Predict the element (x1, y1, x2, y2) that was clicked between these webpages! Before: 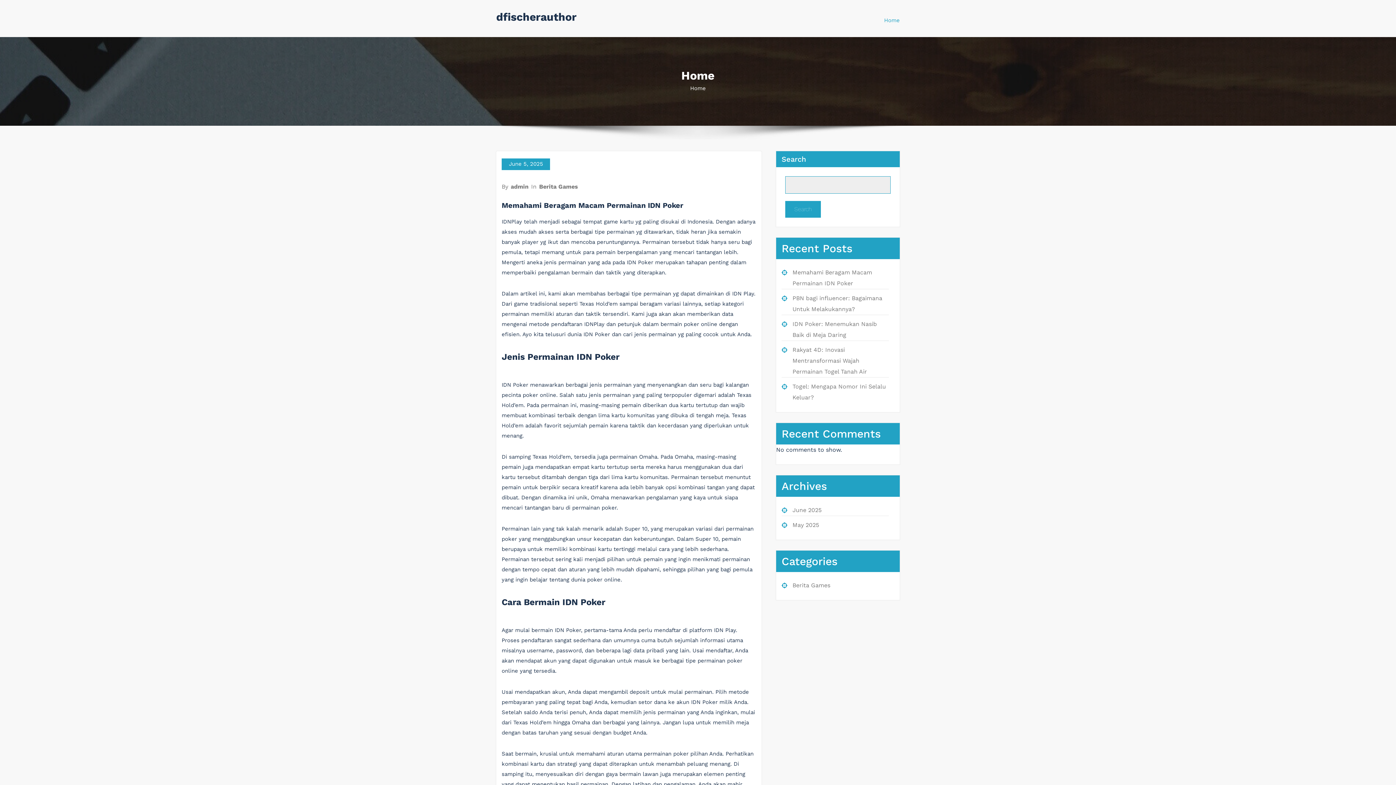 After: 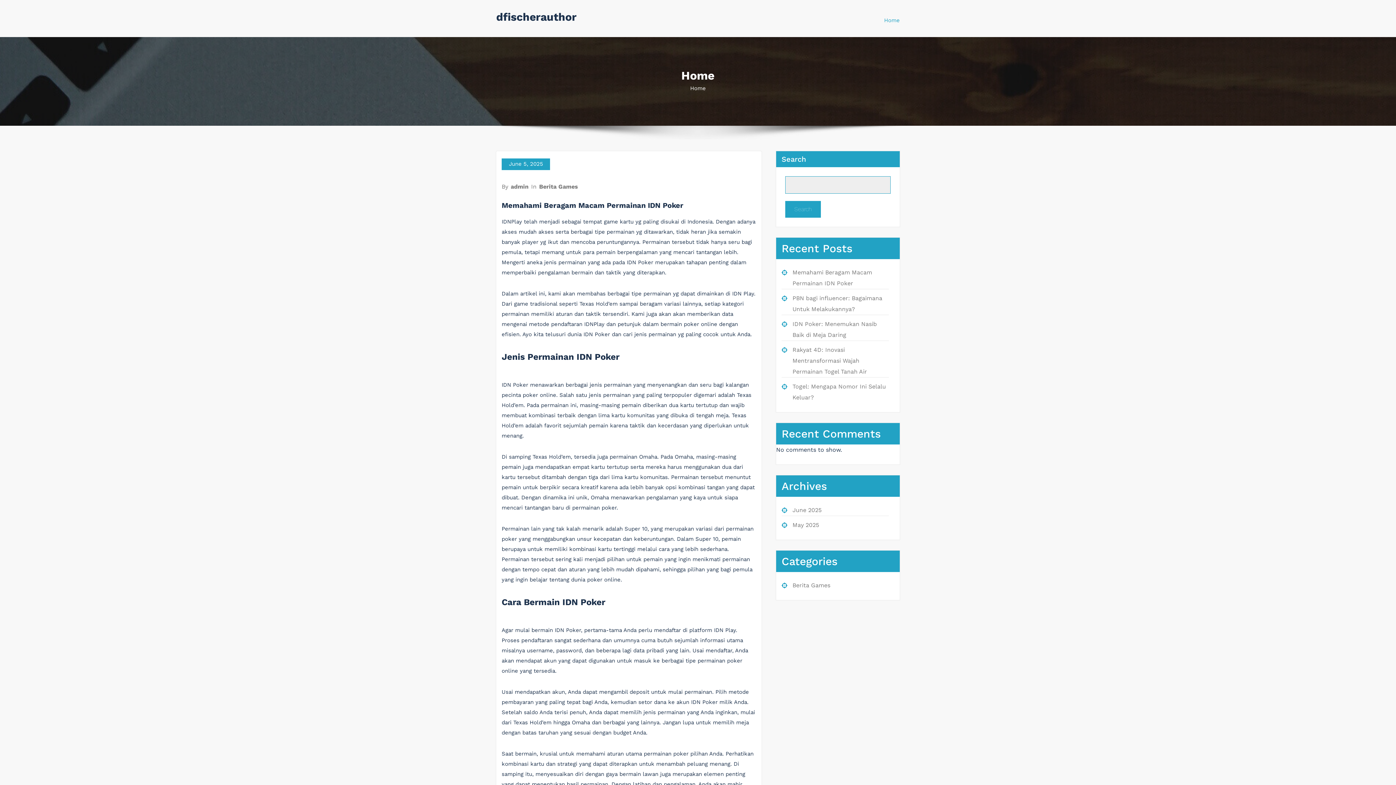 Action: label: dfischerauthor bbox: (496, 10, 576, 23)